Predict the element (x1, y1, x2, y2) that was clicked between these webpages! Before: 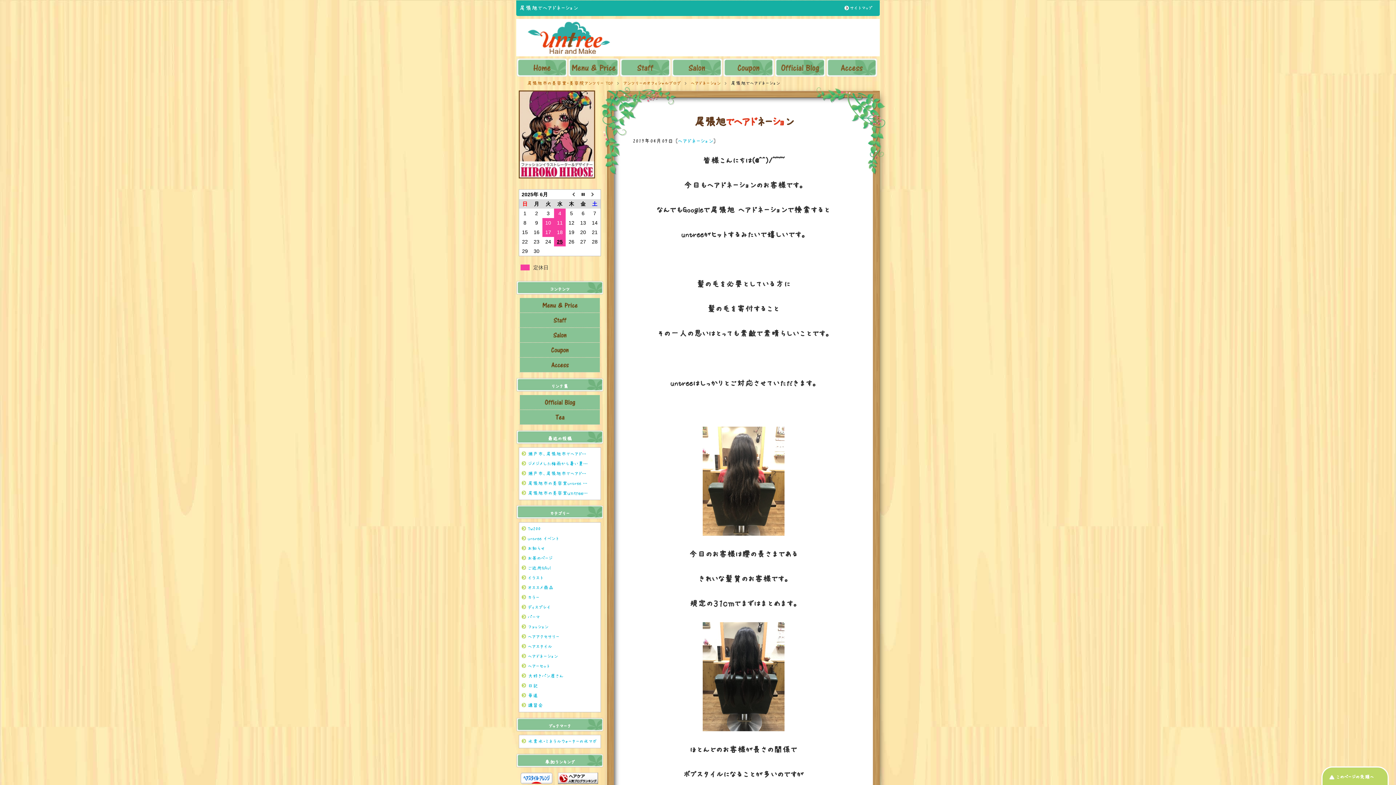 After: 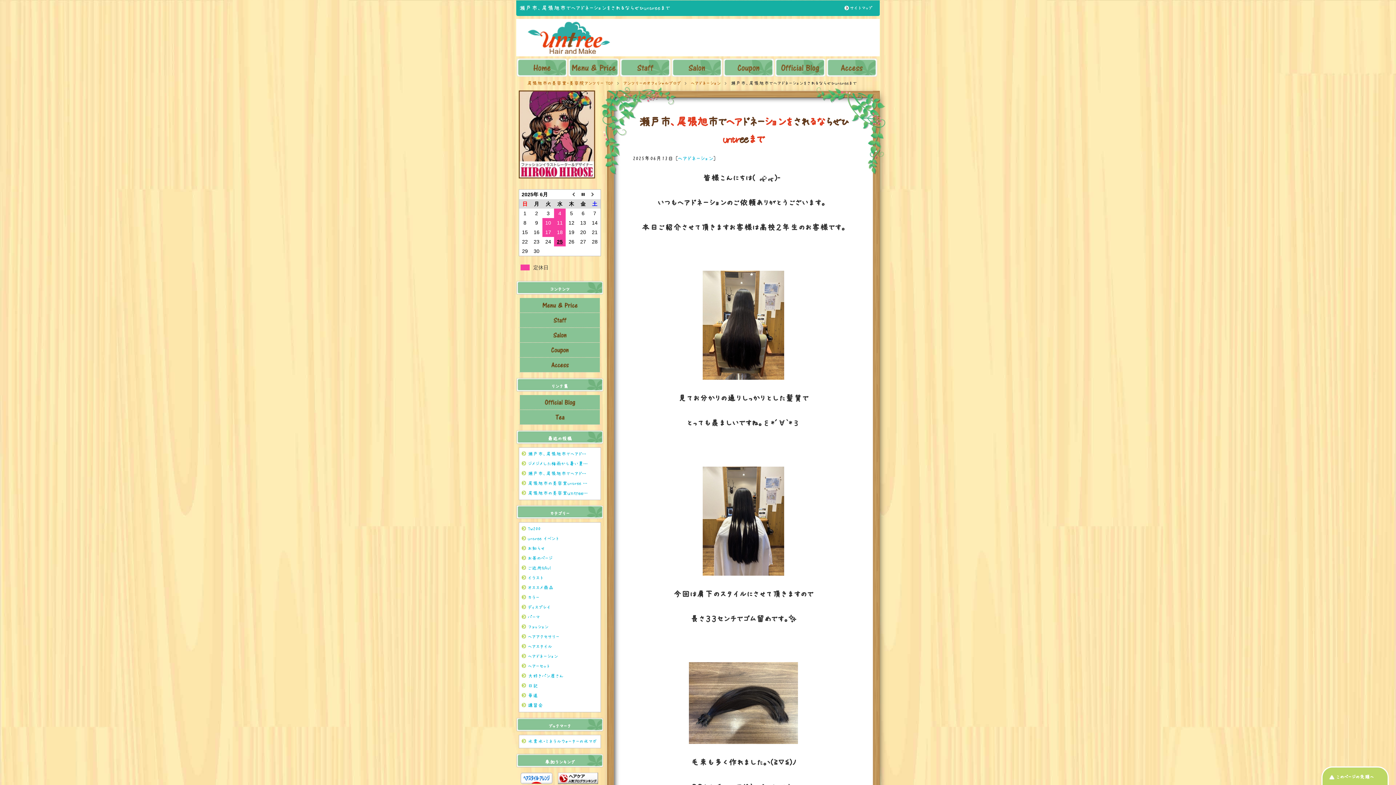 Action: bbox: (519, 447, 592, 457) label: 瀬戸市、尾張旭市でヘアドネーションをされるならぜひuntreeまで